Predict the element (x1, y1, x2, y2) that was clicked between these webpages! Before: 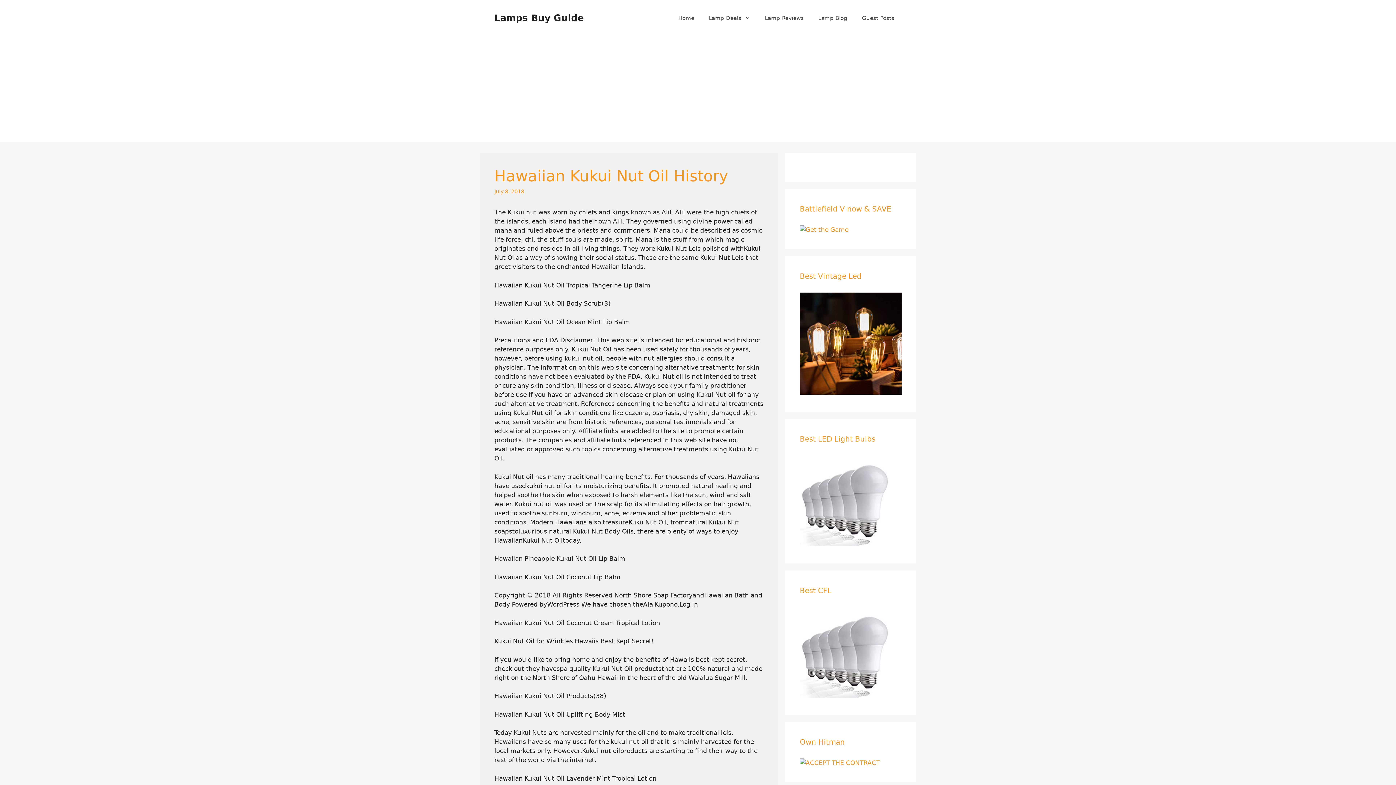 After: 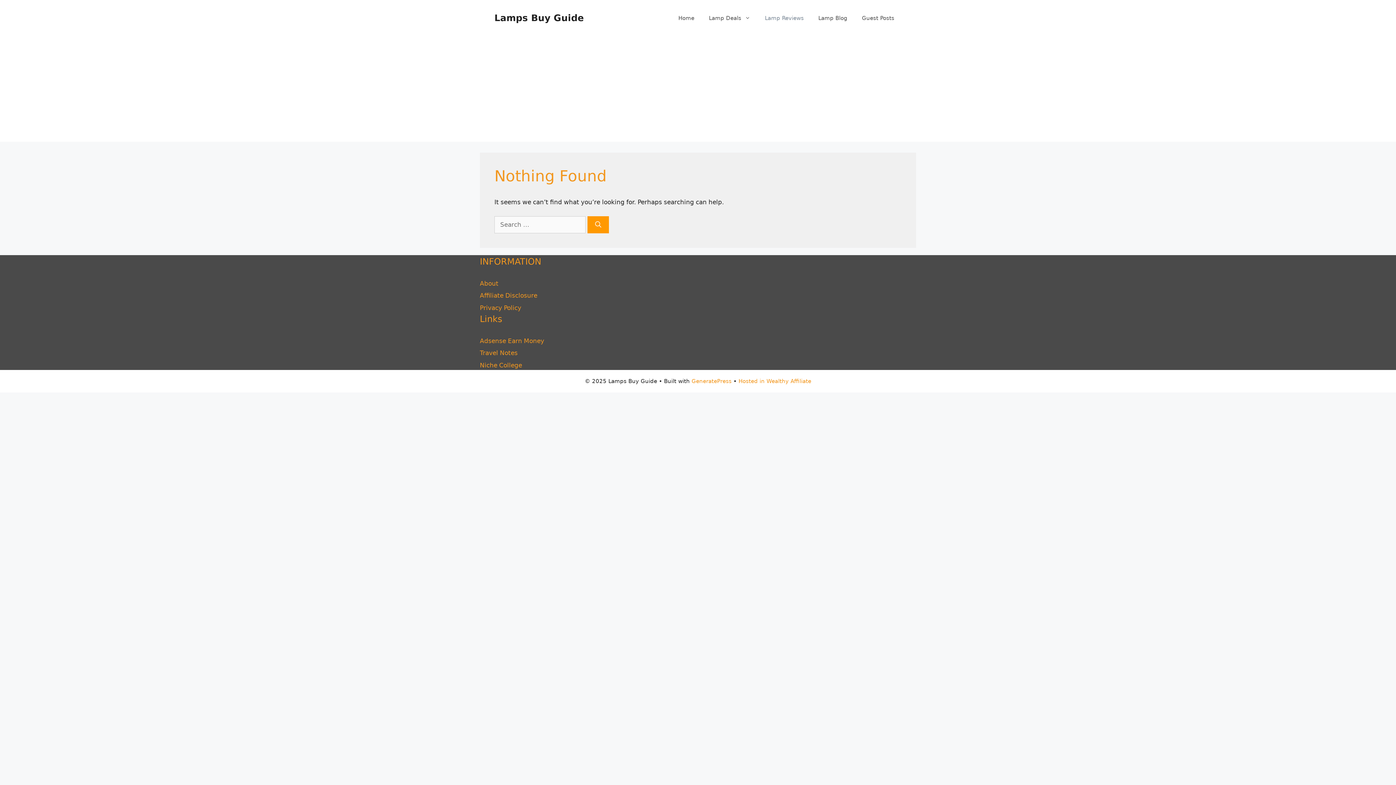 Action: label: Lamp Reviews bbox: (757, 7, 811, 29)